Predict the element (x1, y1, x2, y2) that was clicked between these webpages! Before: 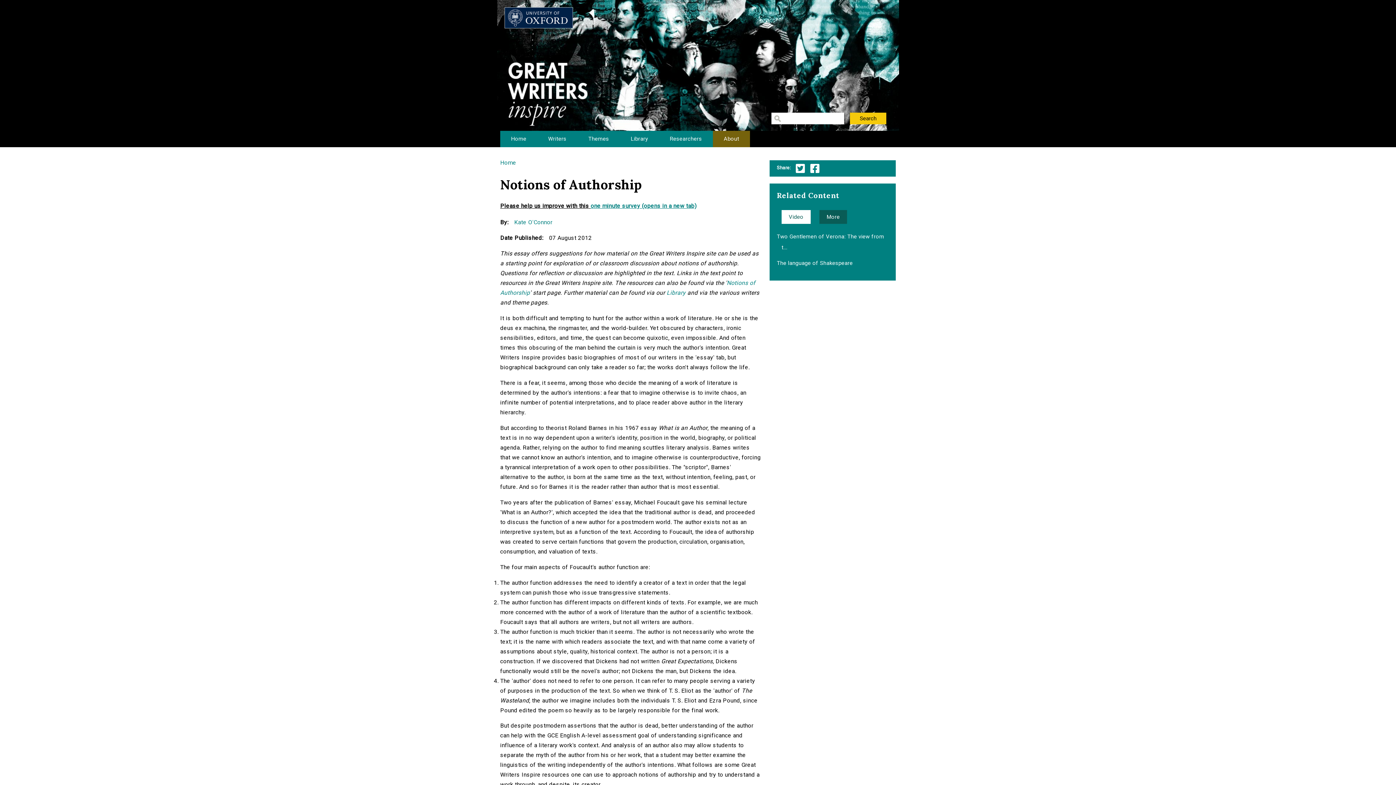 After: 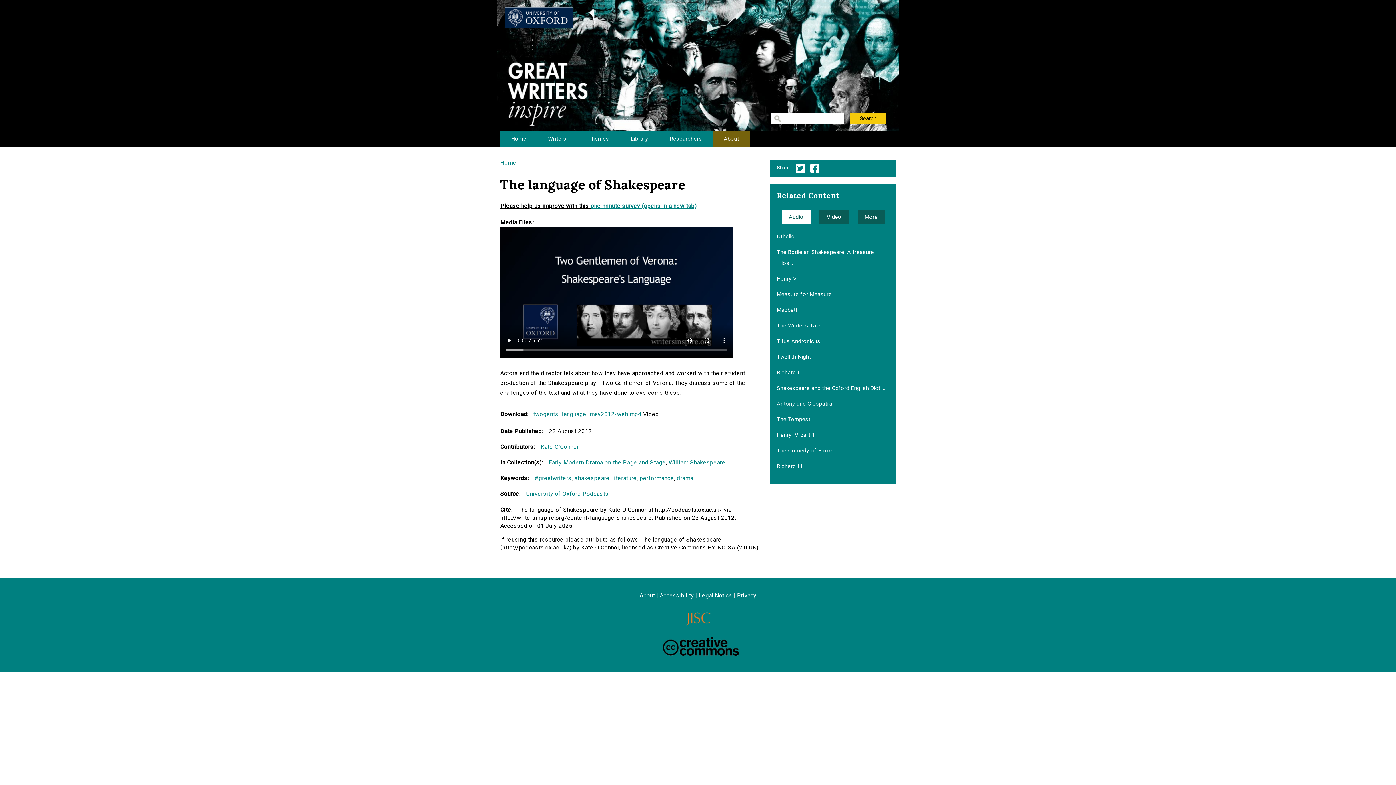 Action: label: The language of Shakespeare bbox: (774, 256, 855, 270)